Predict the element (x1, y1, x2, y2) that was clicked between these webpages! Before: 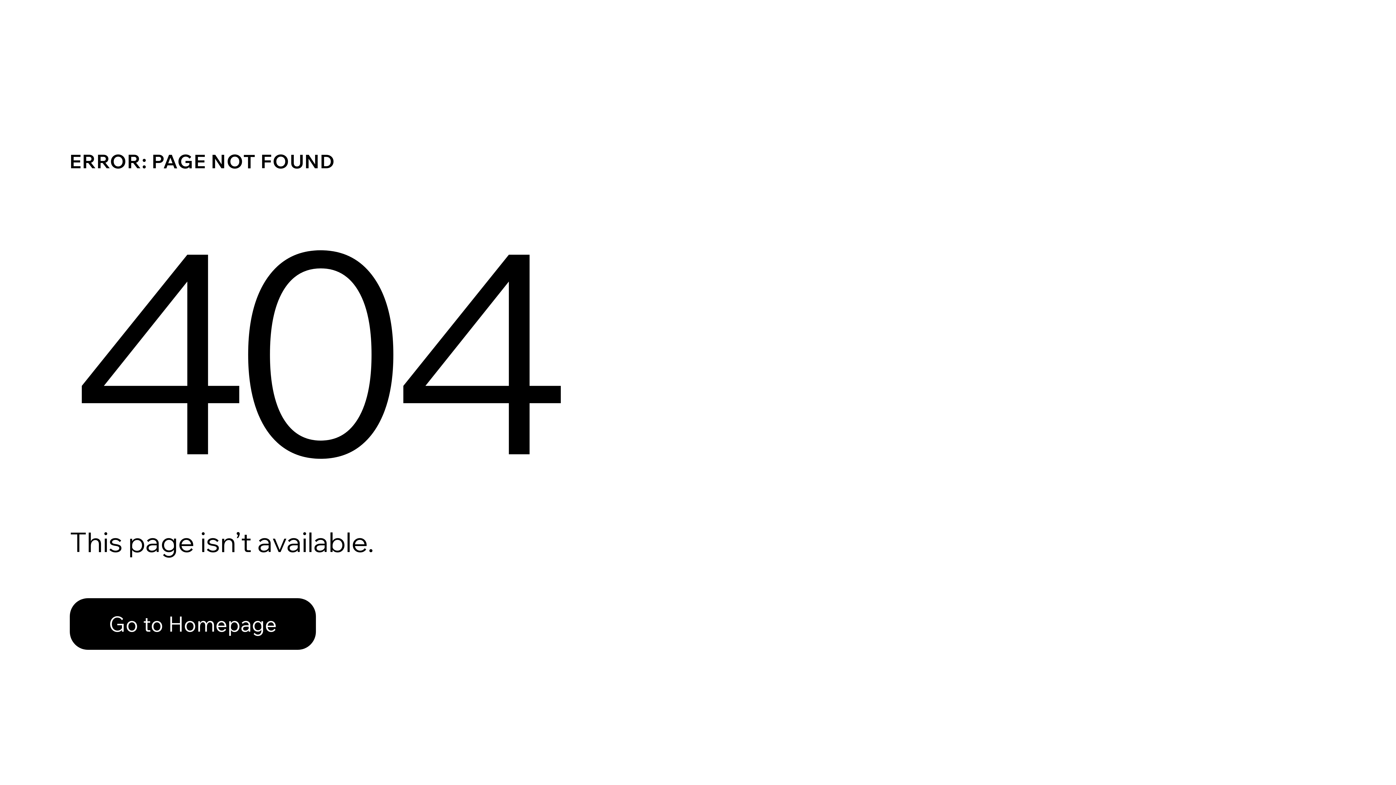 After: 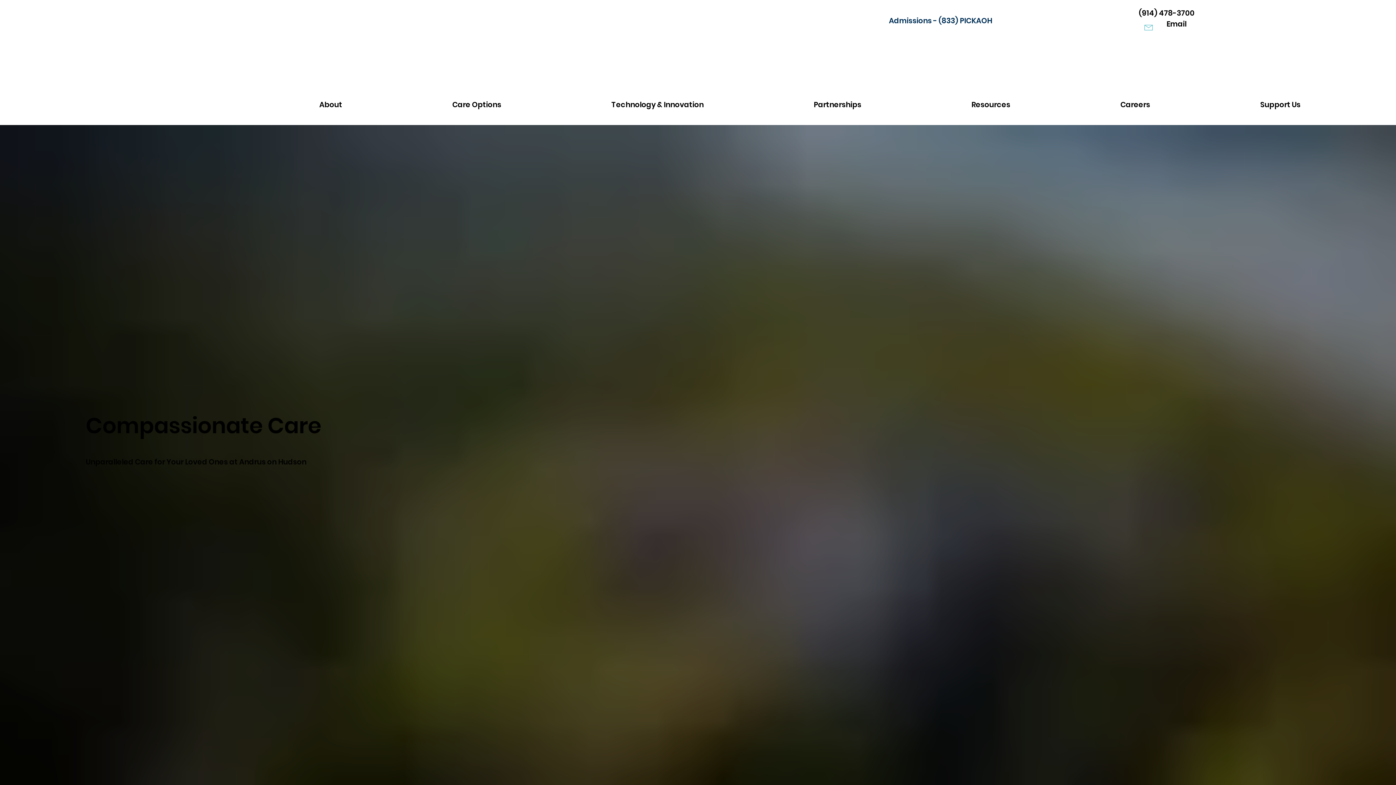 Action: bbox: (69, 598, 316, 650) label: Go to Homepage